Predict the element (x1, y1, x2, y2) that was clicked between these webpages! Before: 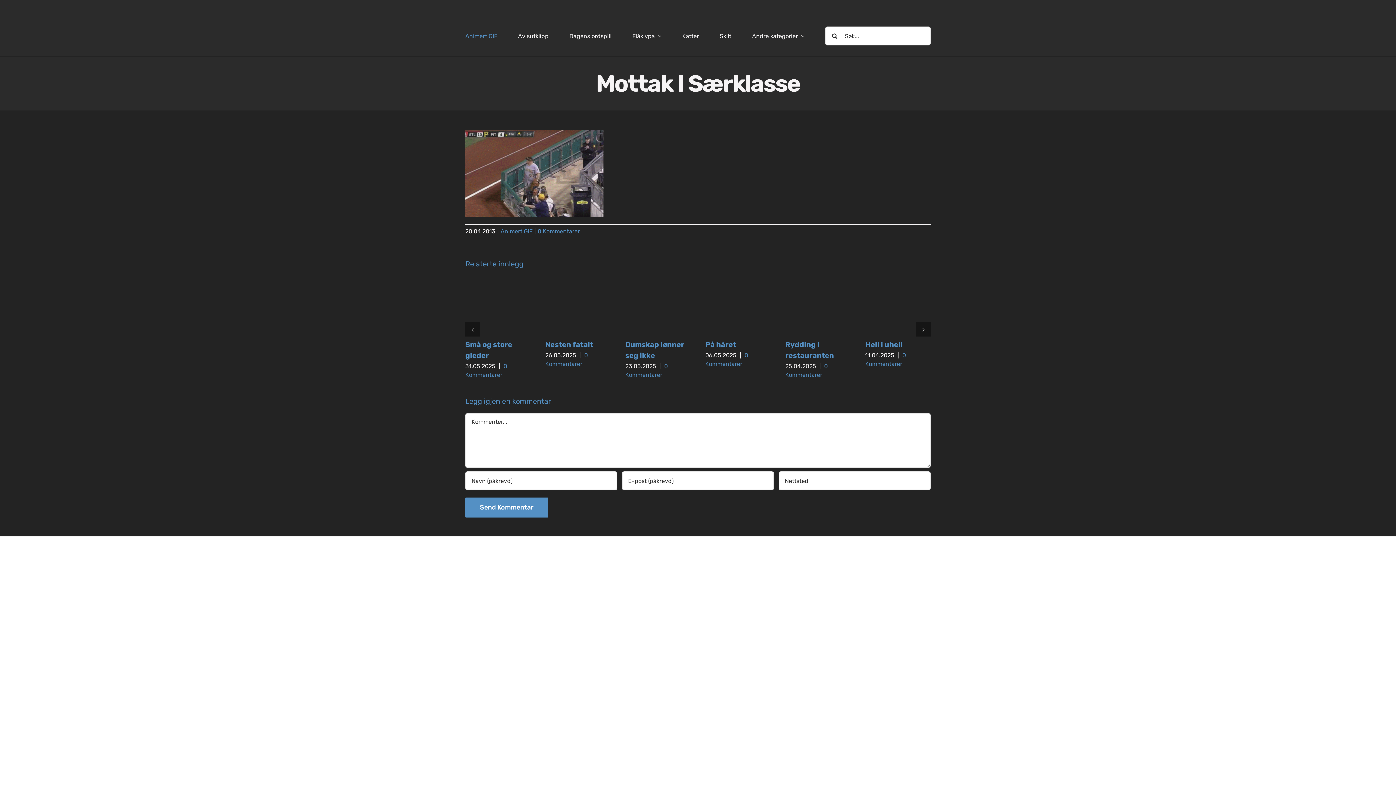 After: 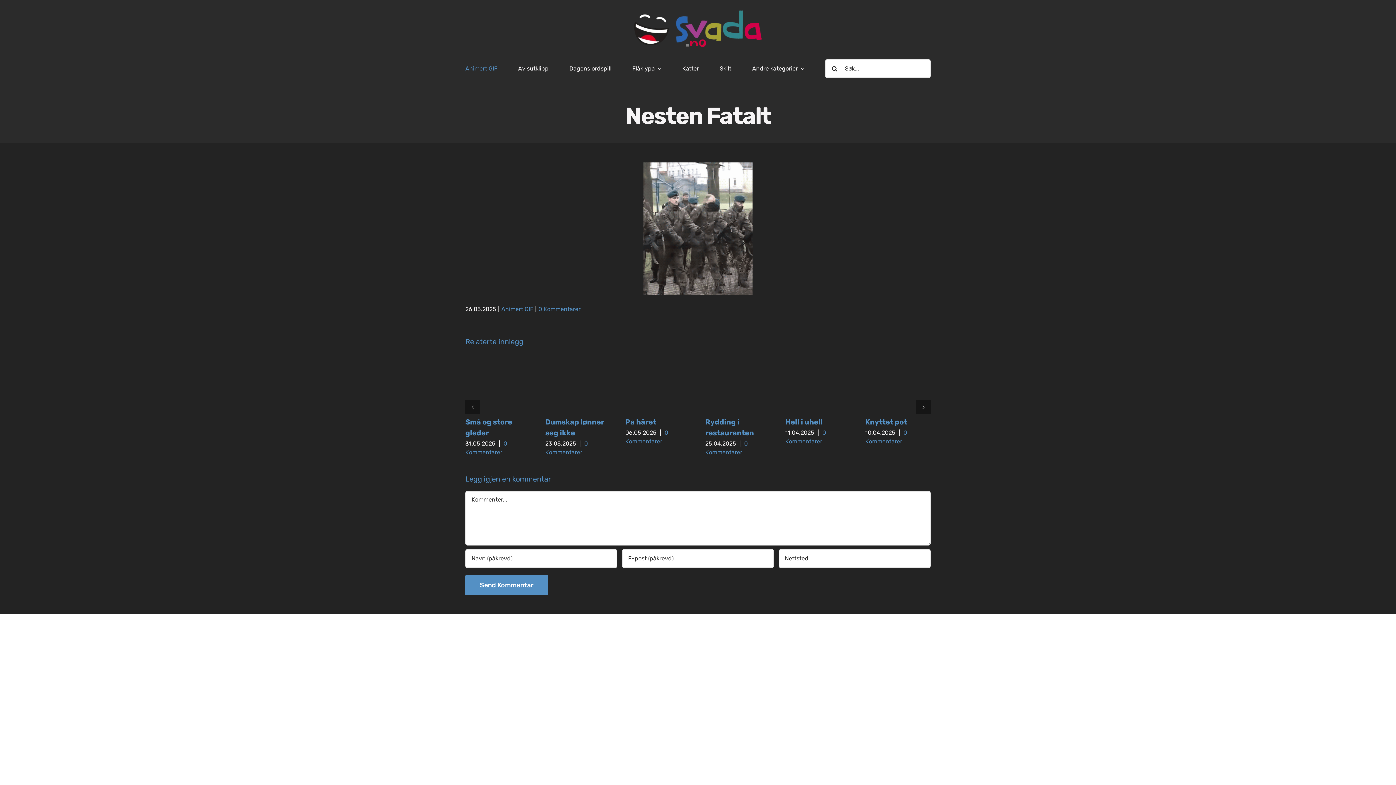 Action: bbox: (545, 340, 593, 349) label: Nesten fatalt